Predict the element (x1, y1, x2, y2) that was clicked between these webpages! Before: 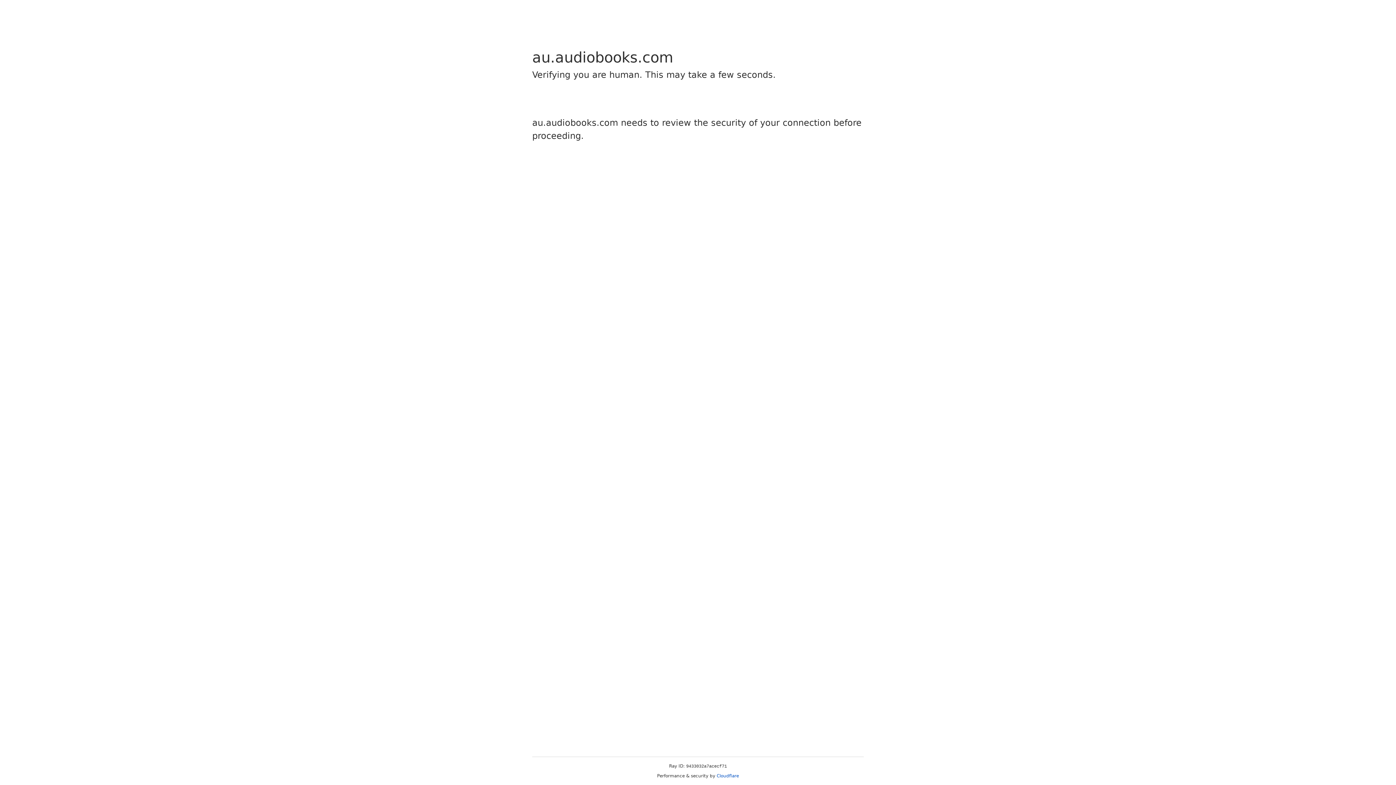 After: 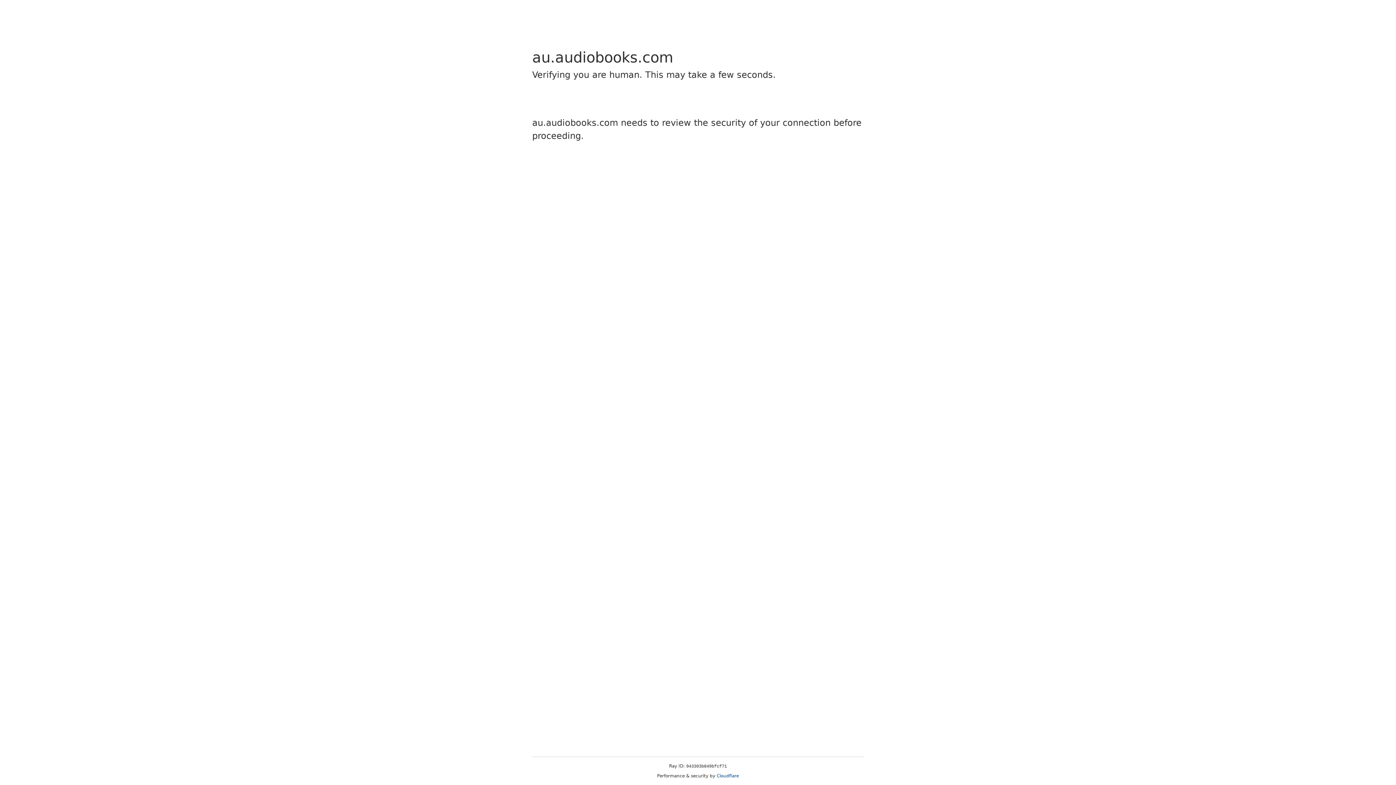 Action: bbox: (716, 773, 739, 778) label: Cloudflare